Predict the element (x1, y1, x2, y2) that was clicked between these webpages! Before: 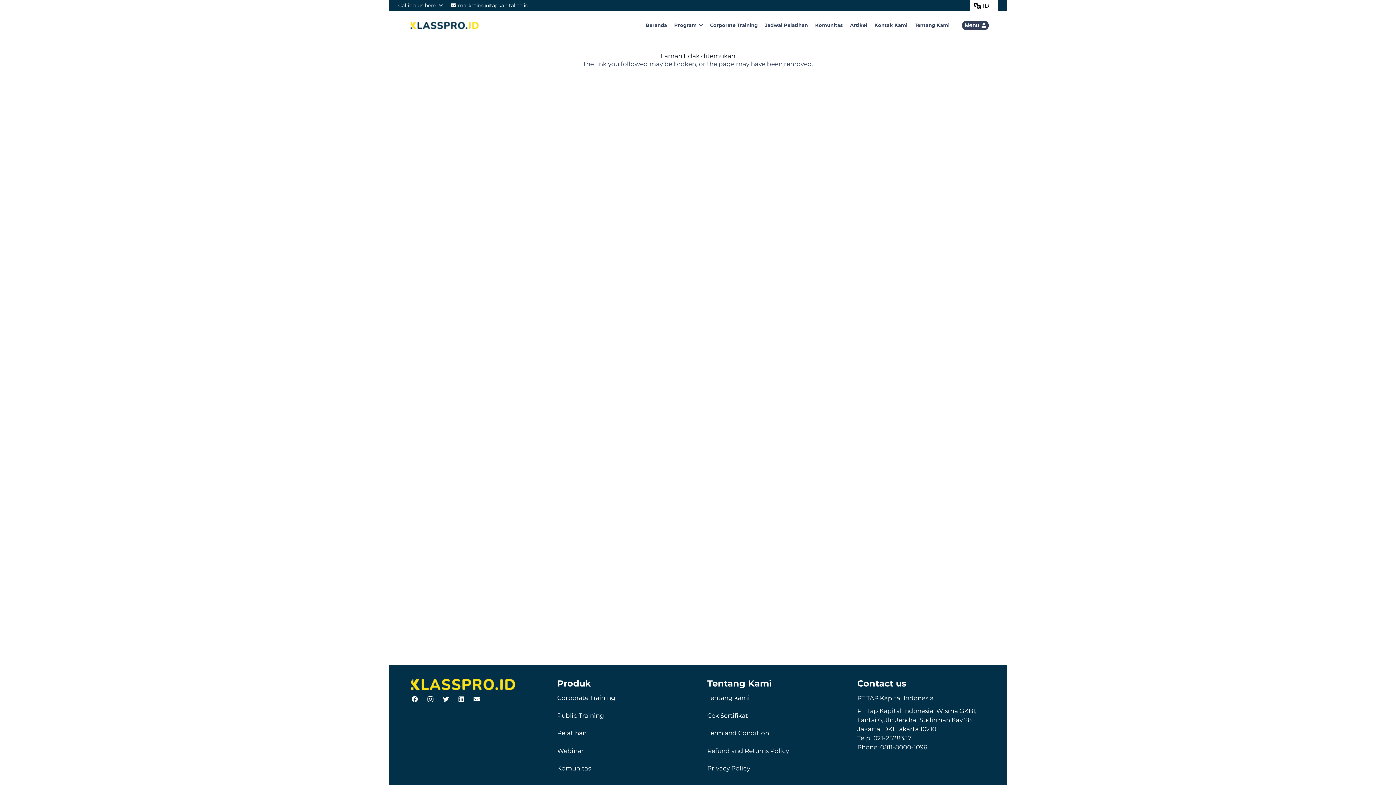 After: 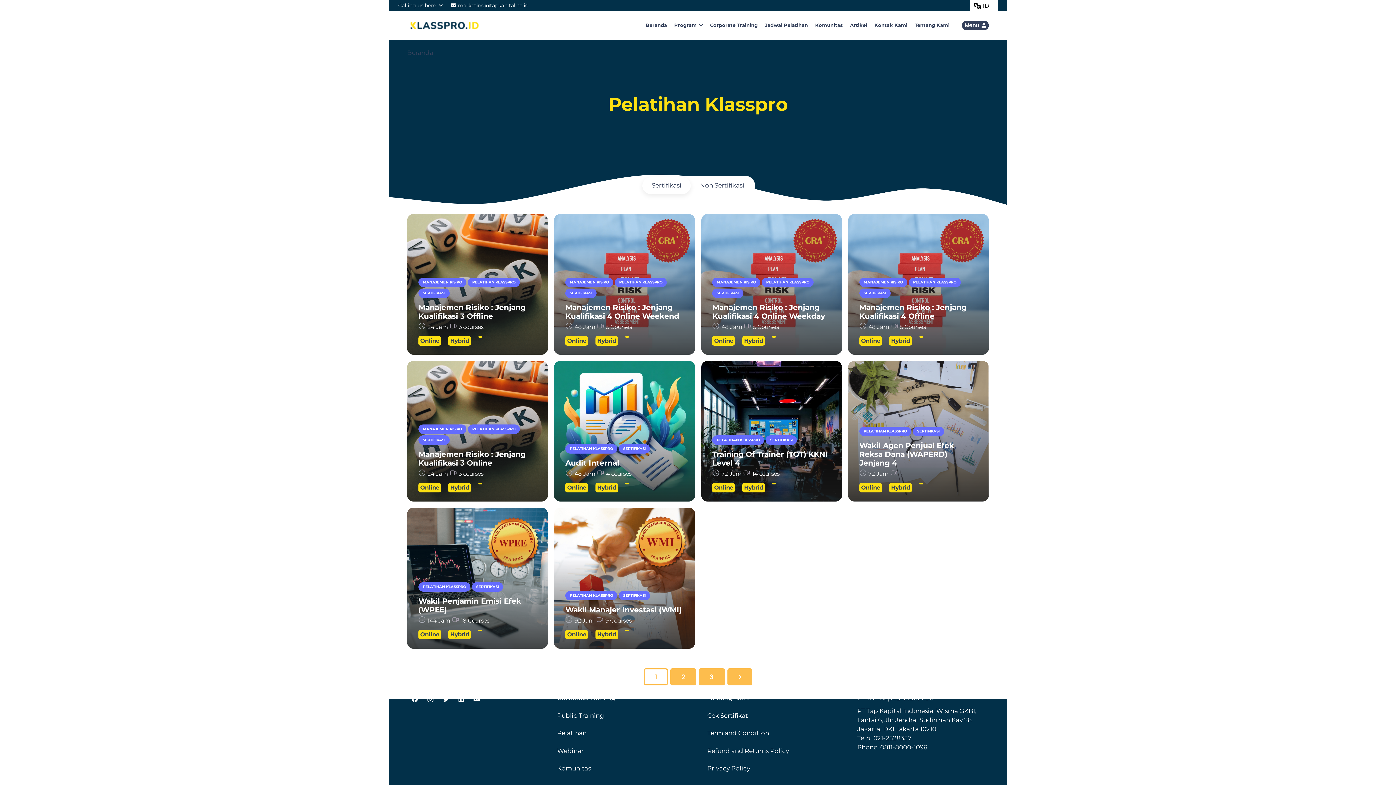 Action: bbox: (557, 729, 586, 737) label: Pelatihan